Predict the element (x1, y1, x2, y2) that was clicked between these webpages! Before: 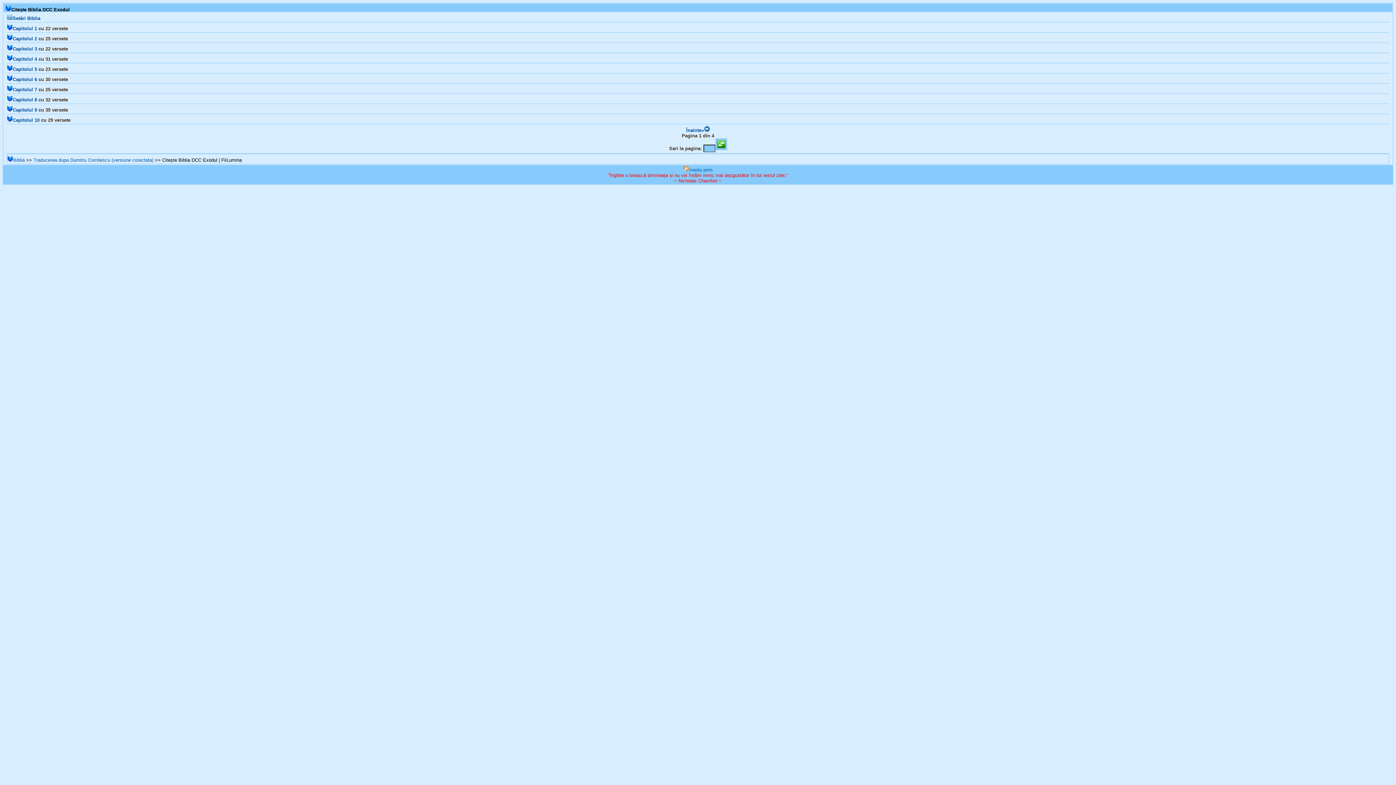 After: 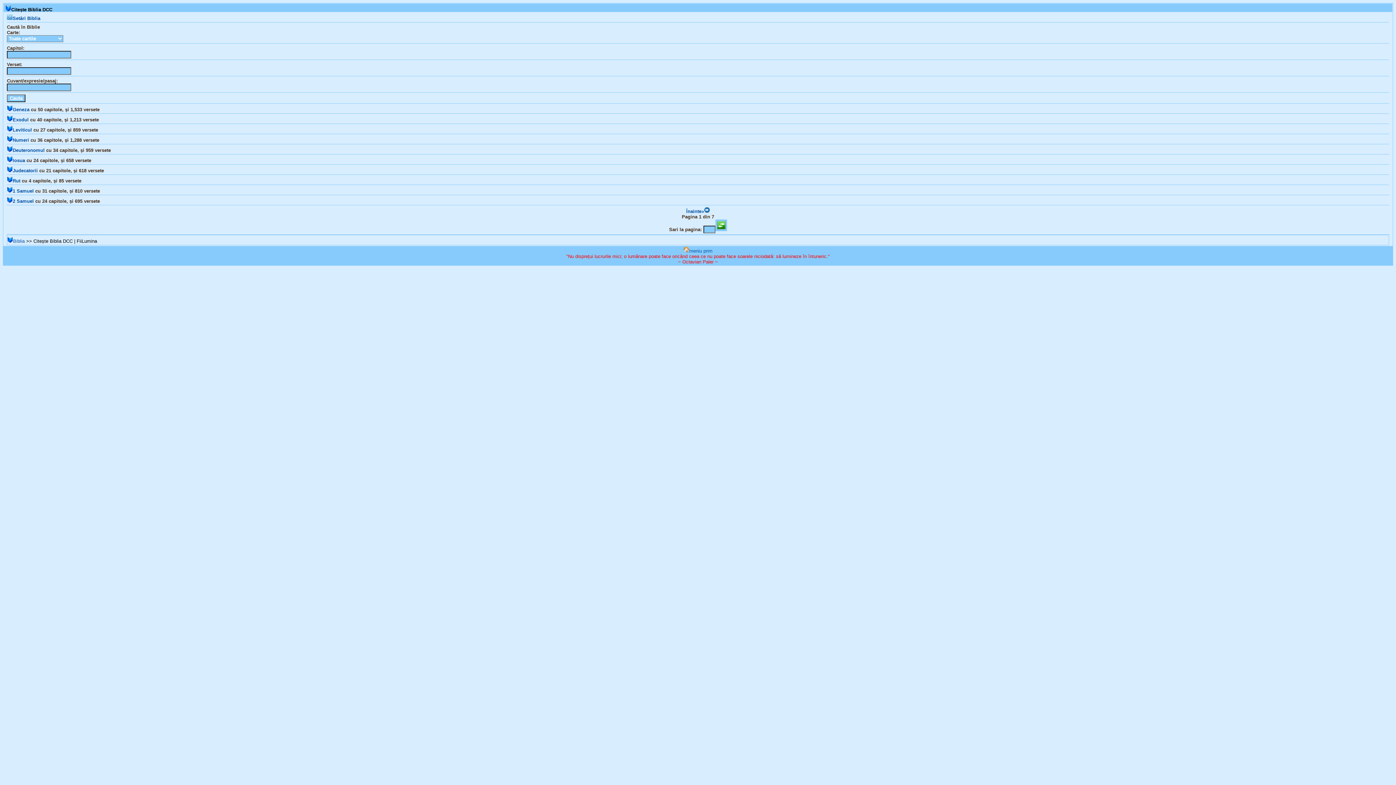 Action: label: Traducerea dupa Dumitru Cornilescu (versiune corectata) bbox: (33, 157, 153, 162)